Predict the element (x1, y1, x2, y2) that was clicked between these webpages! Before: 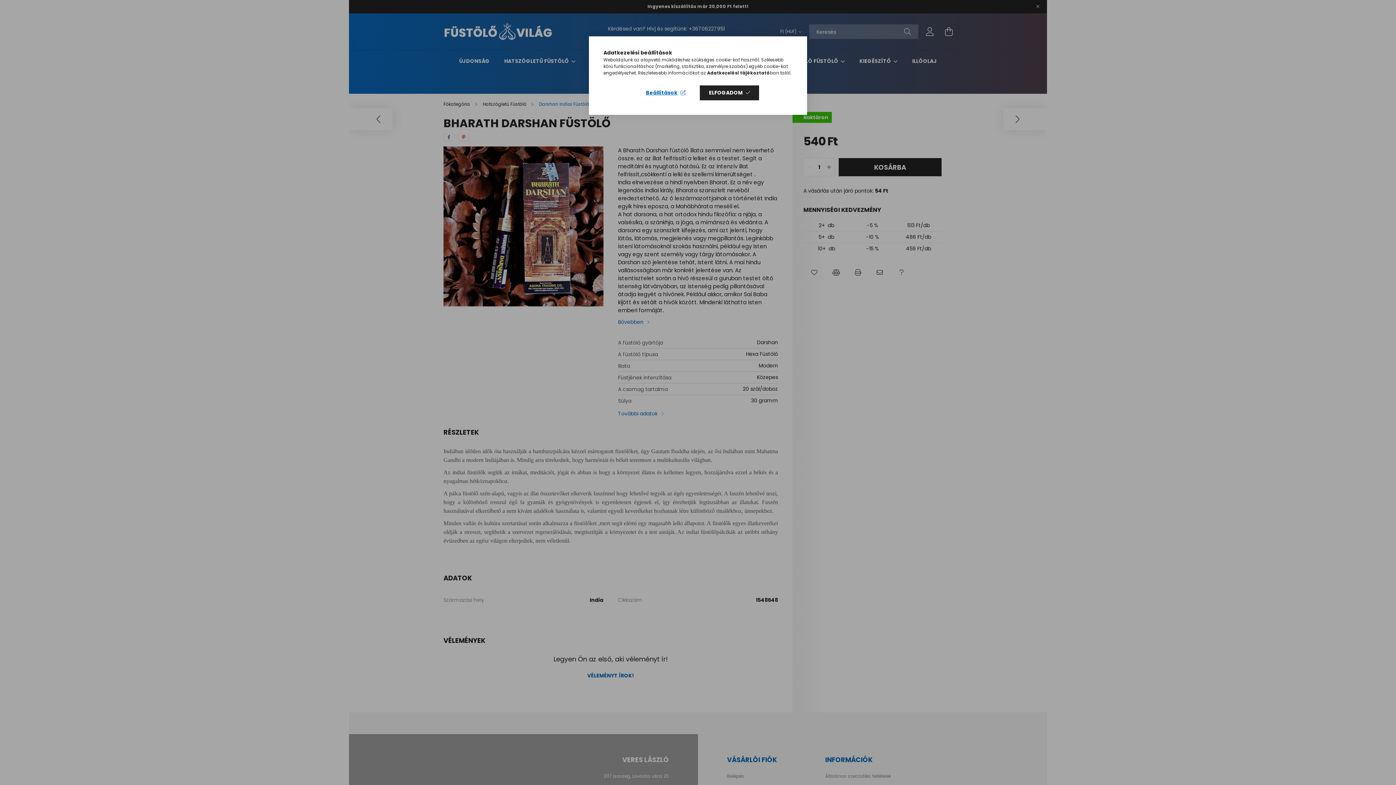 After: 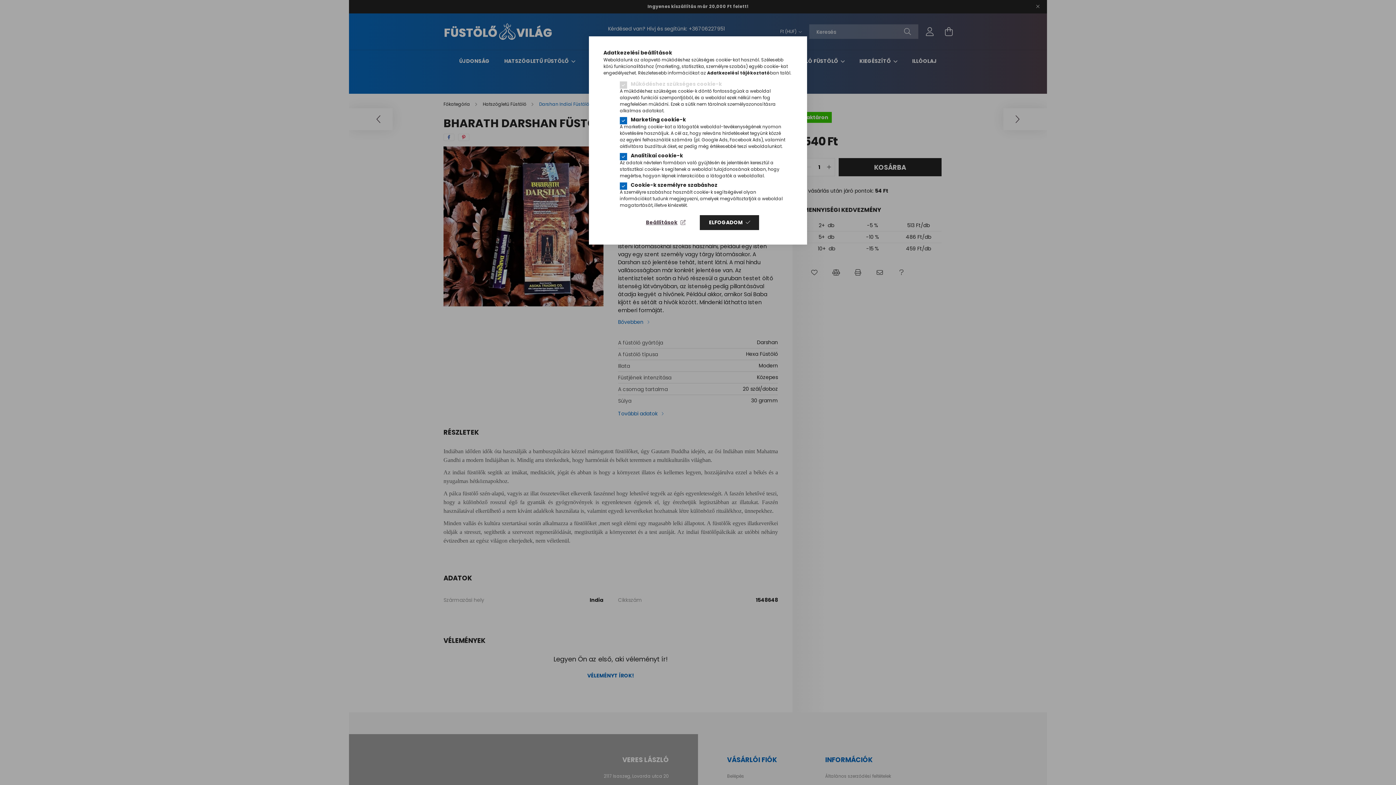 Action: label: Beállítások bbox: (636, 85, 694, 100)